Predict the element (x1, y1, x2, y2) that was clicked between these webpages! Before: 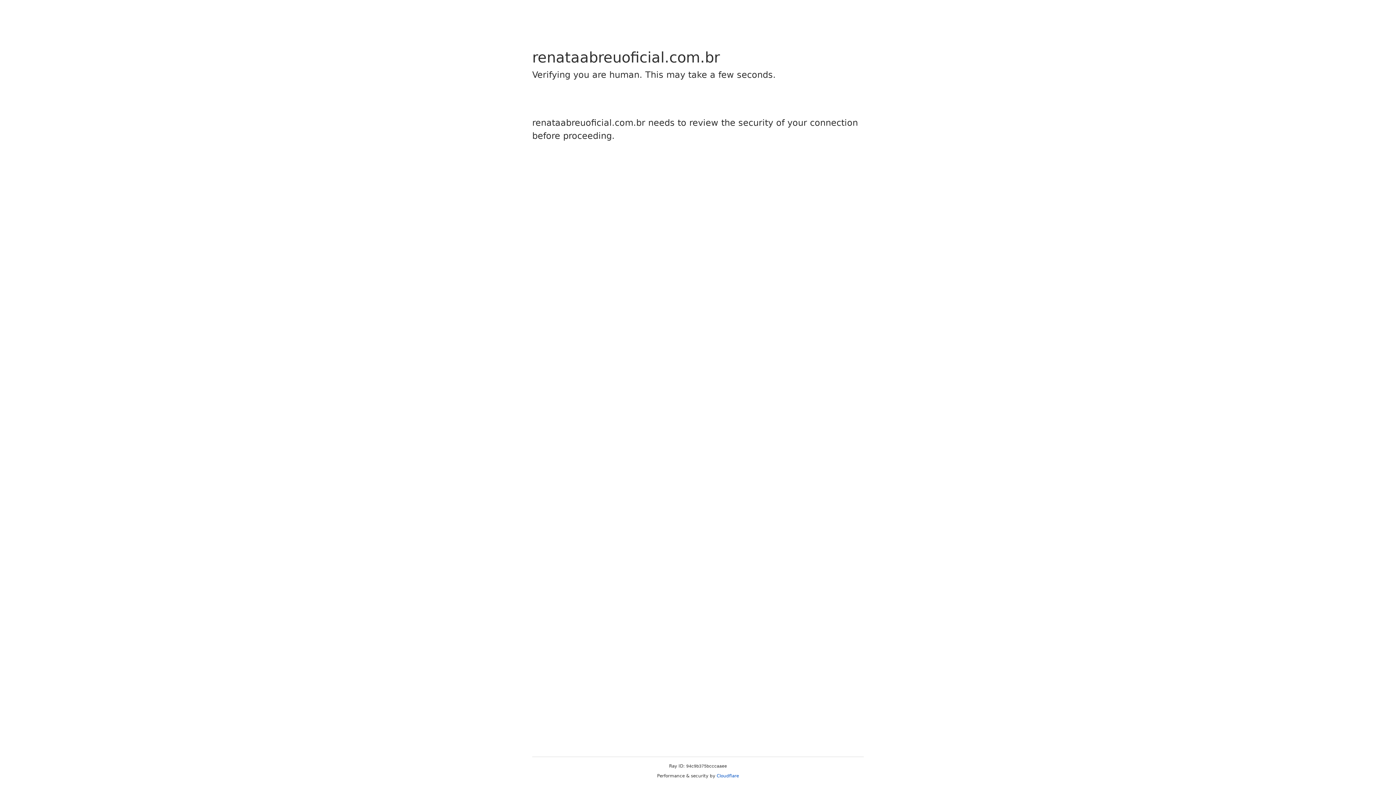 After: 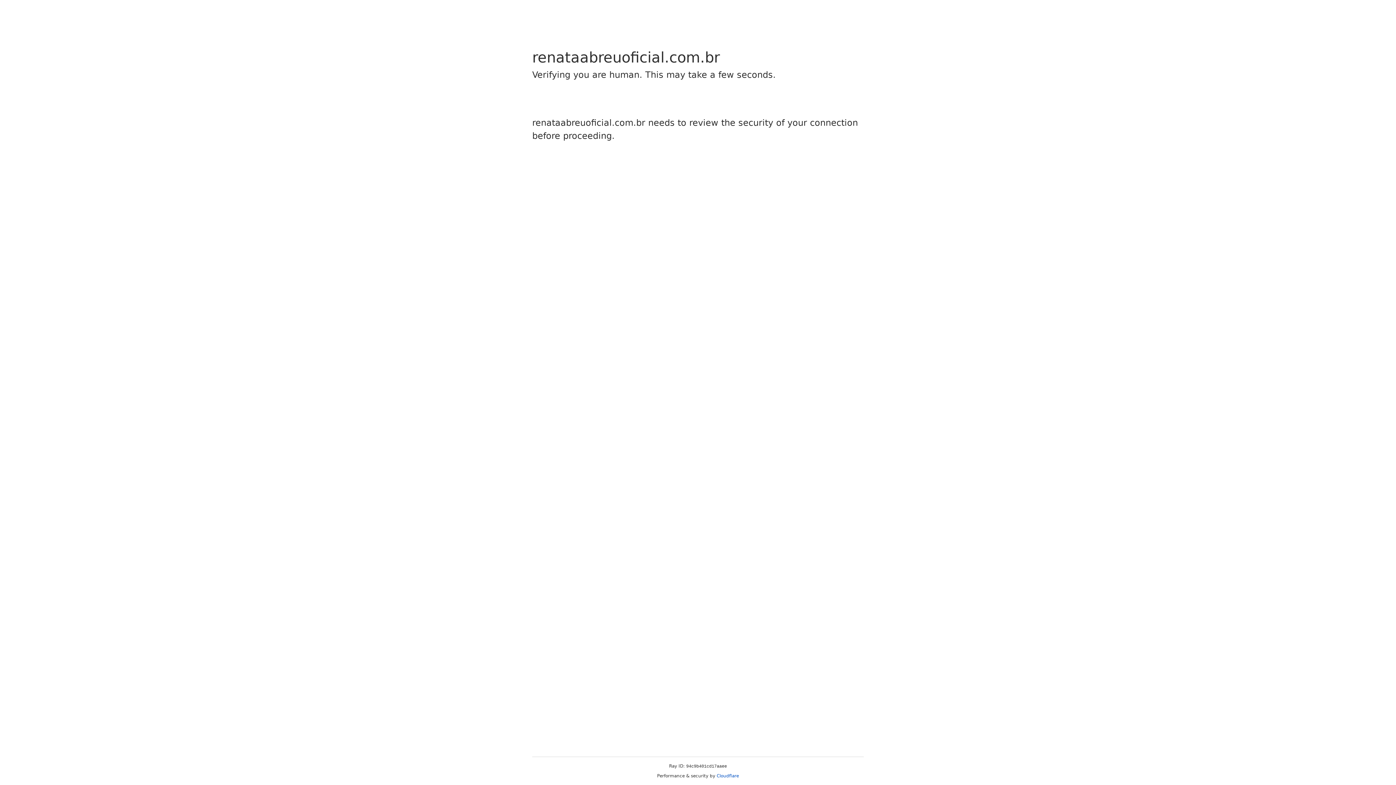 Action: label: Cloudflare bbox: (716, 773, 739, 778)